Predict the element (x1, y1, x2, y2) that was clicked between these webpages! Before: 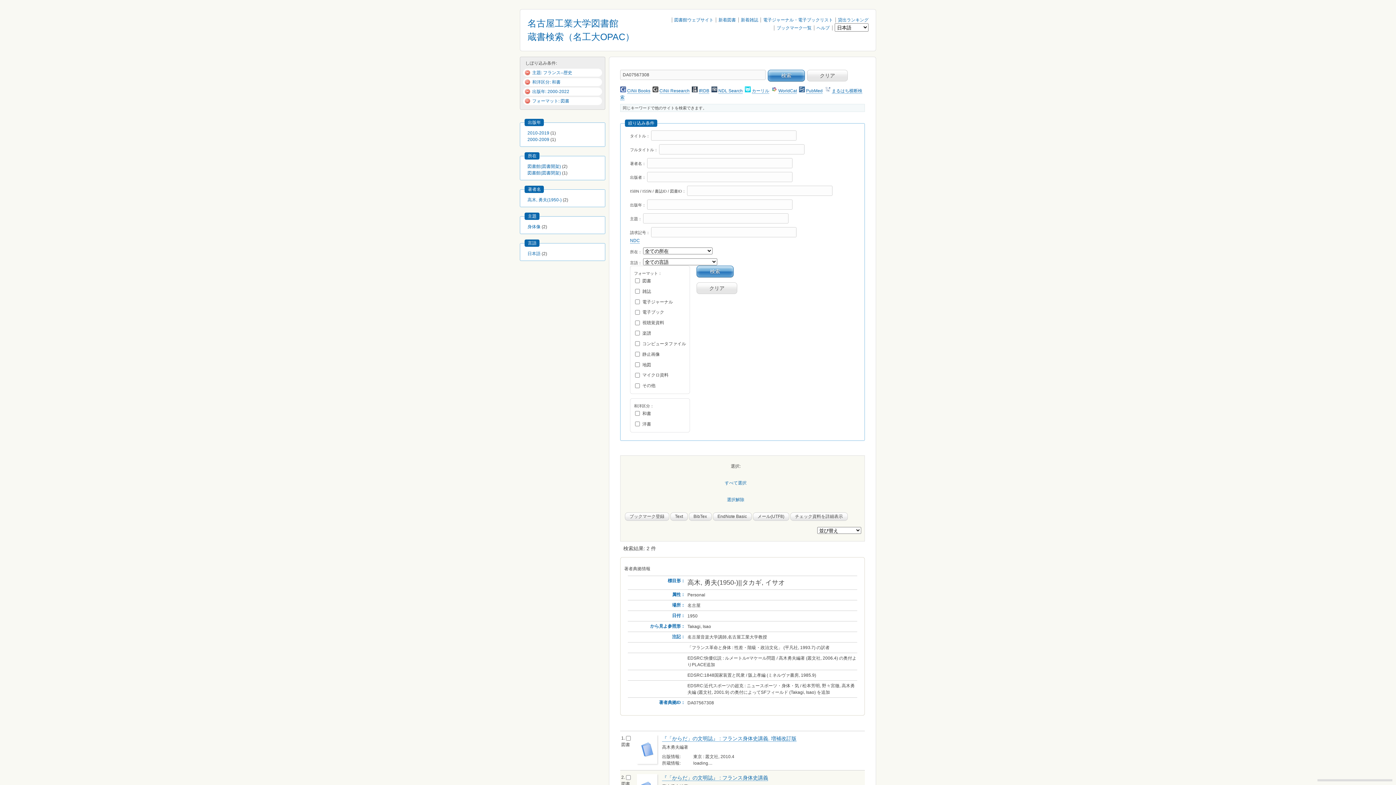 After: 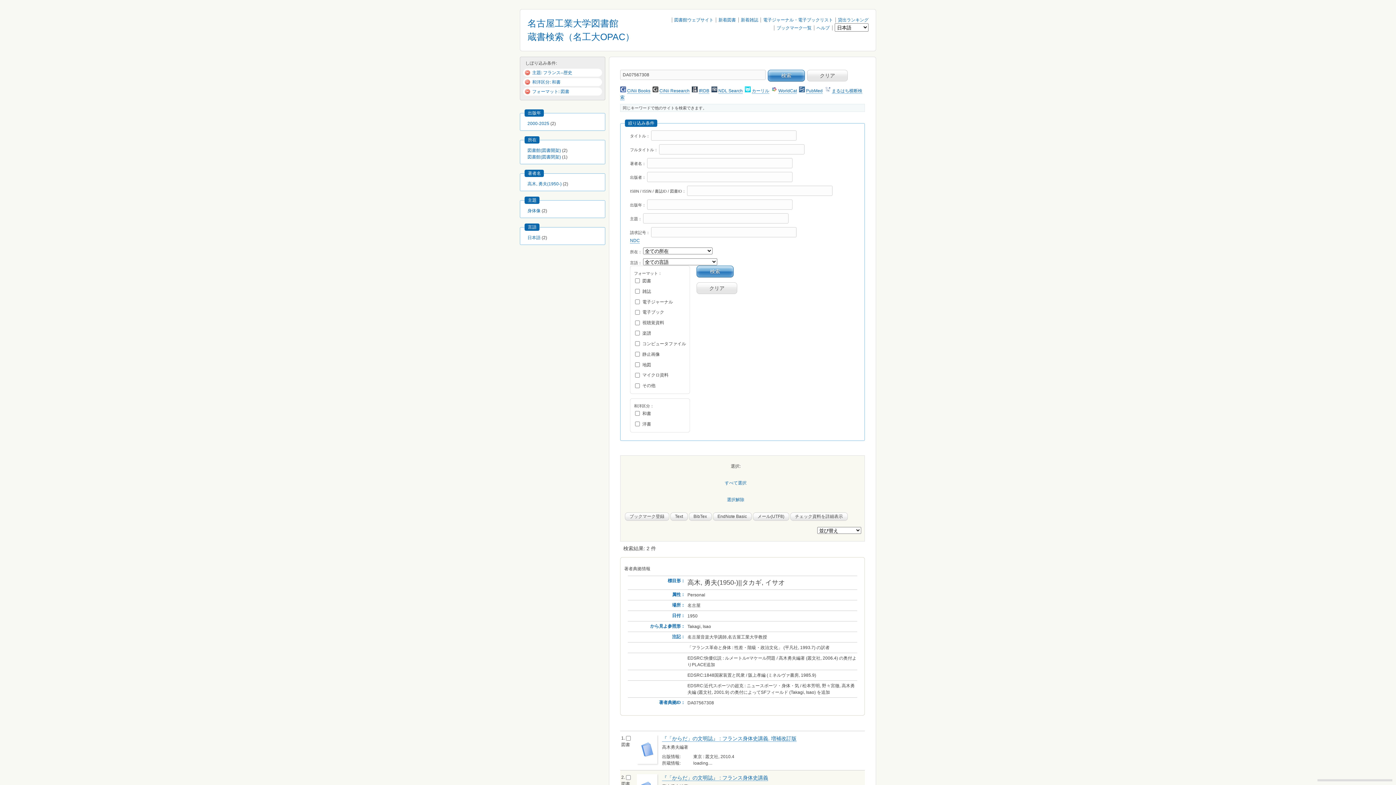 Action: label: 出版年: 2000-2022 bbox: (532, 89, 569, 94)